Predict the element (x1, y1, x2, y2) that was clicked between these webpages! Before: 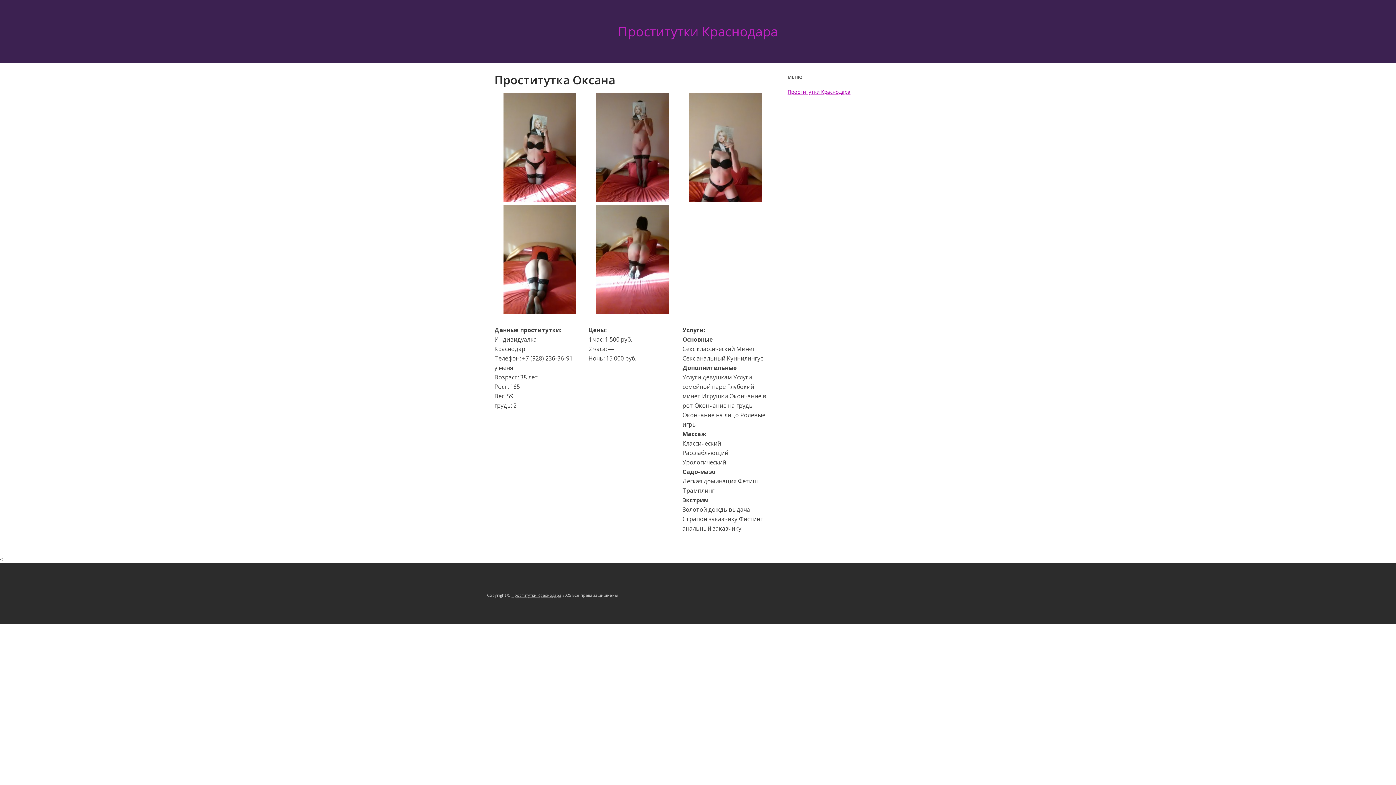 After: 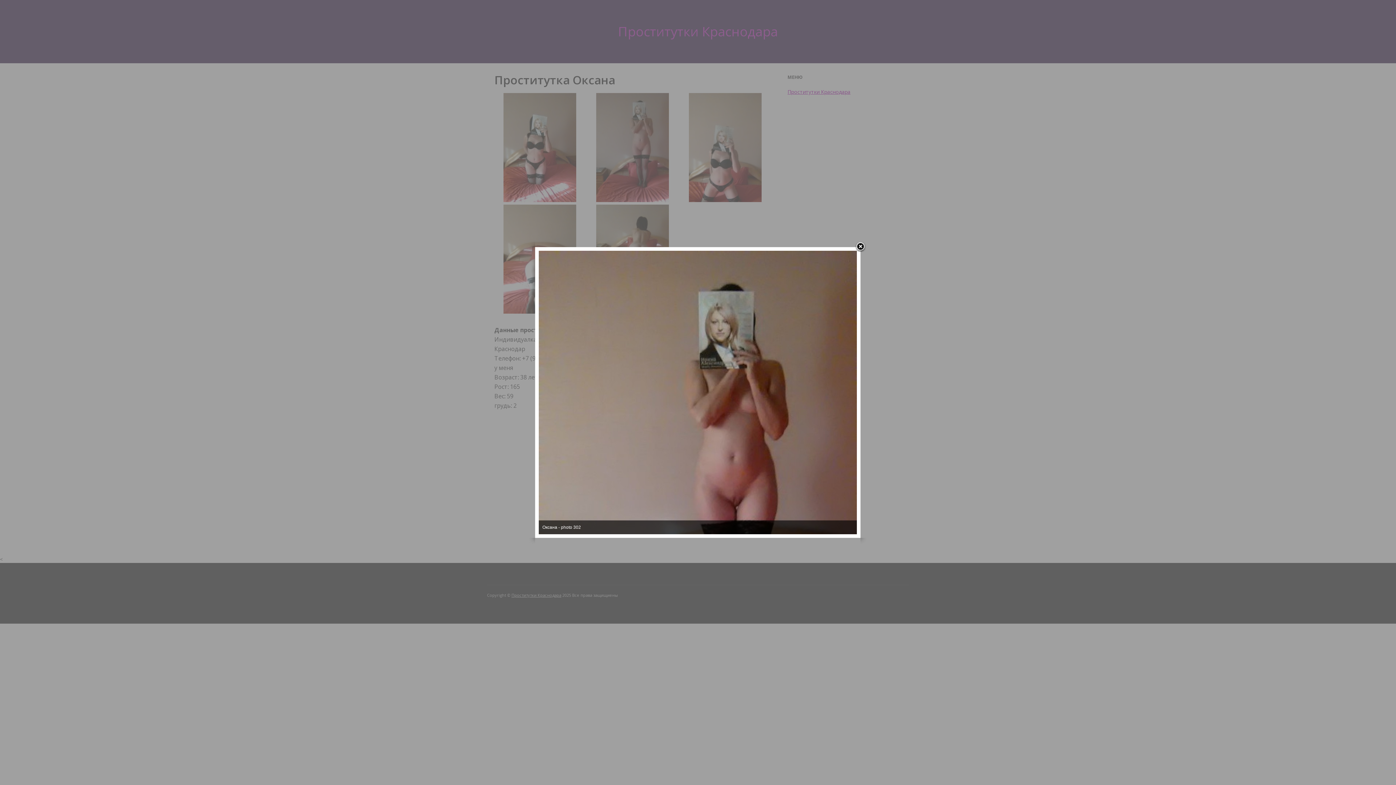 Action: bbox: (596, 196, 669, 204)